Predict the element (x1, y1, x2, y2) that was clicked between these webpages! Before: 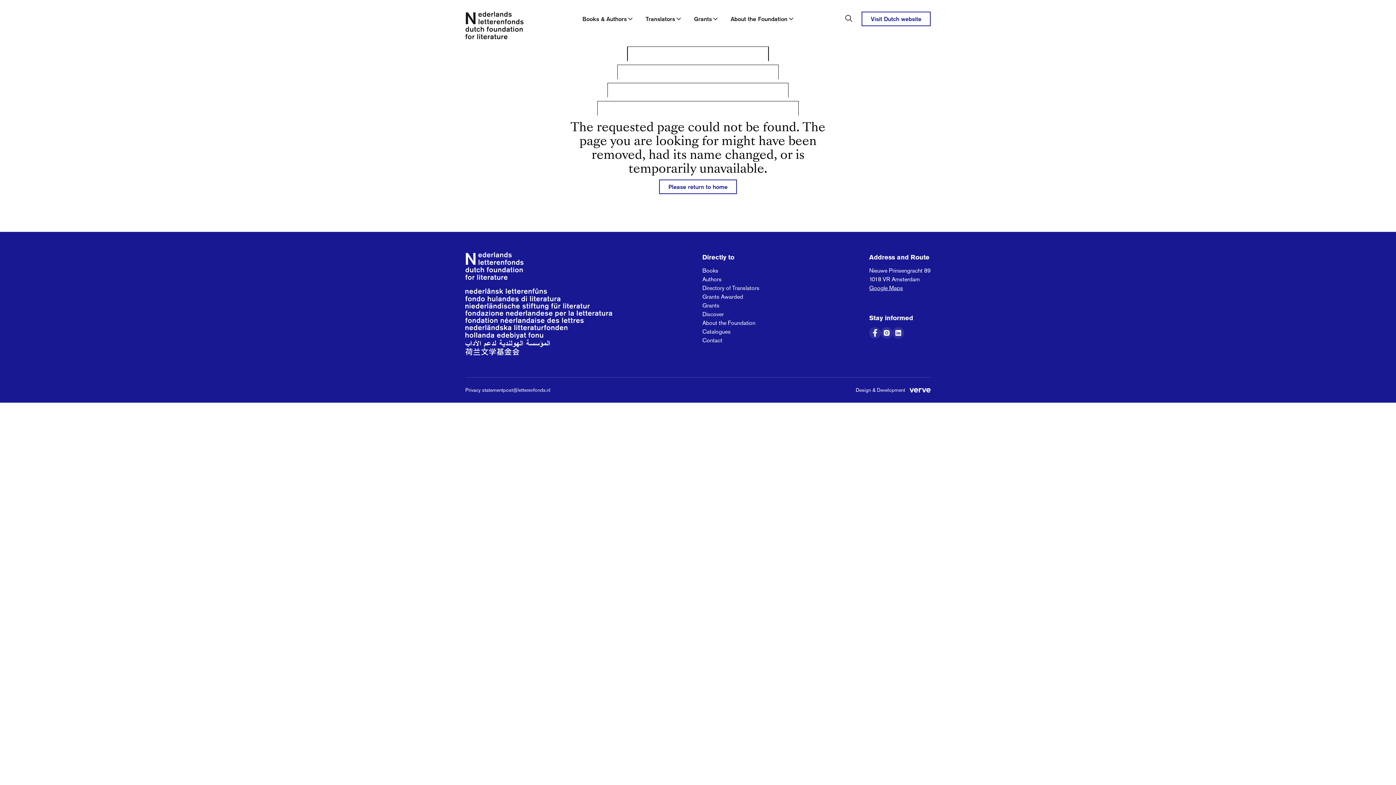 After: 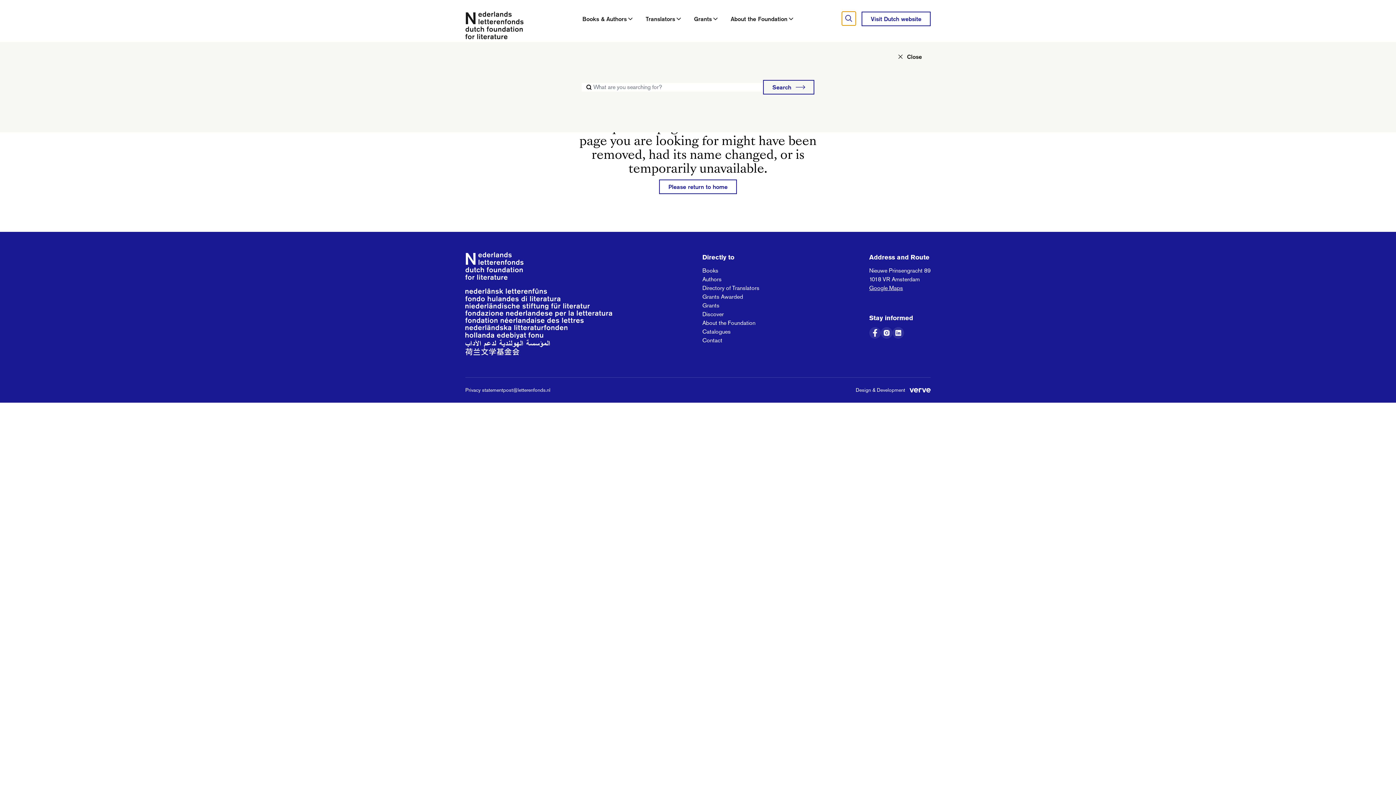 Action: label: Search in the Dutch Foundation for Literature bbox: (842, 11, 856, 25)